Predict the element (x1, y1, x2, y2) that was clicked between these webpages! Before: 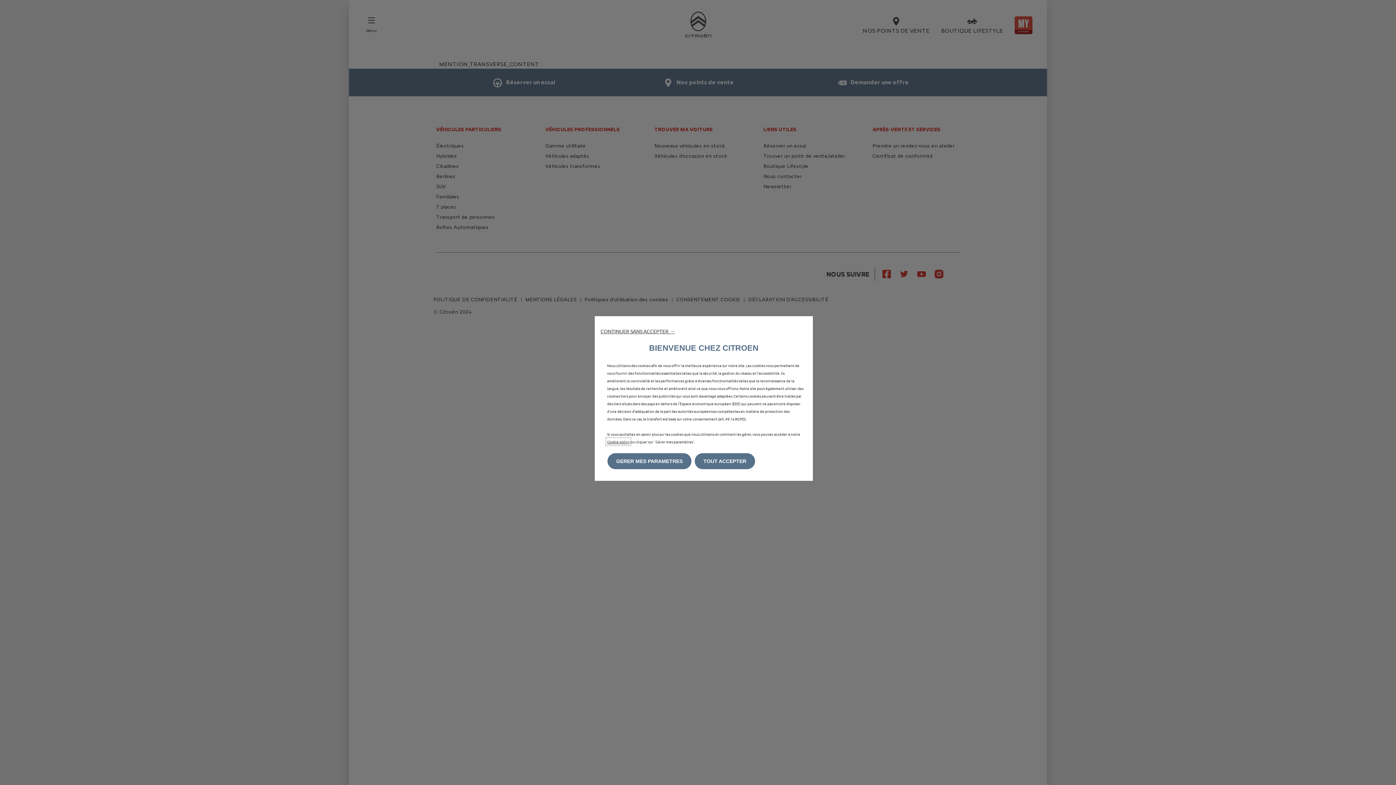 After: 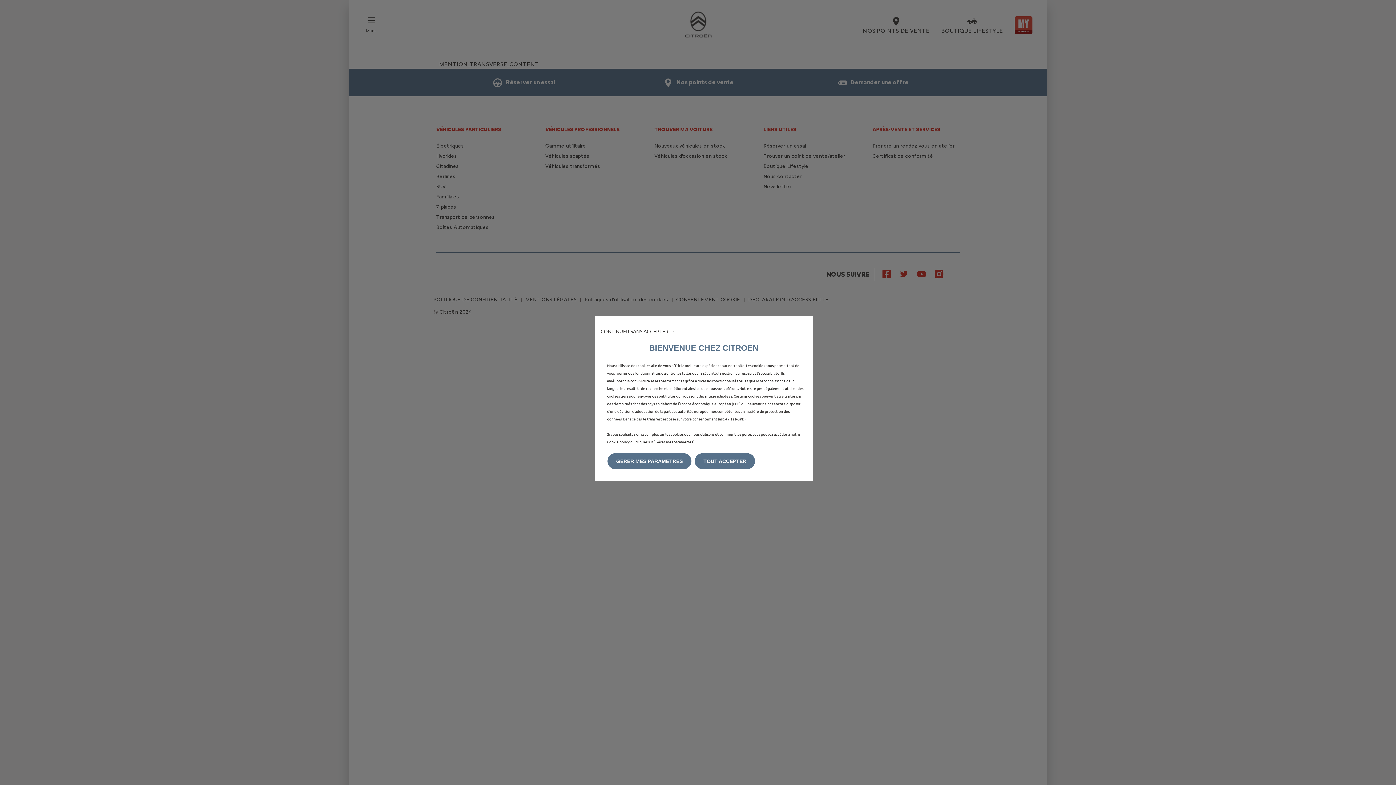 Action: label: Cookie policy bbox: (607, 439, 629, 444)